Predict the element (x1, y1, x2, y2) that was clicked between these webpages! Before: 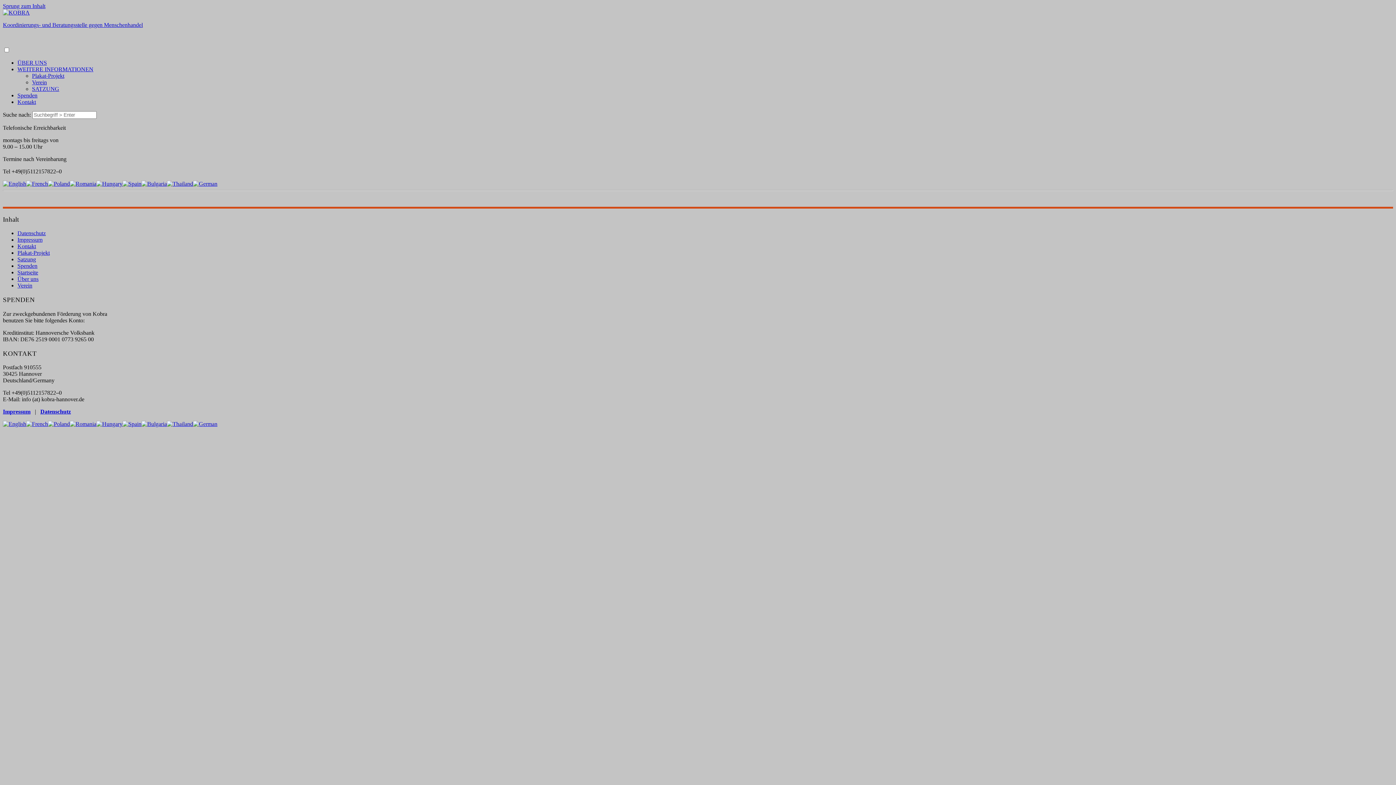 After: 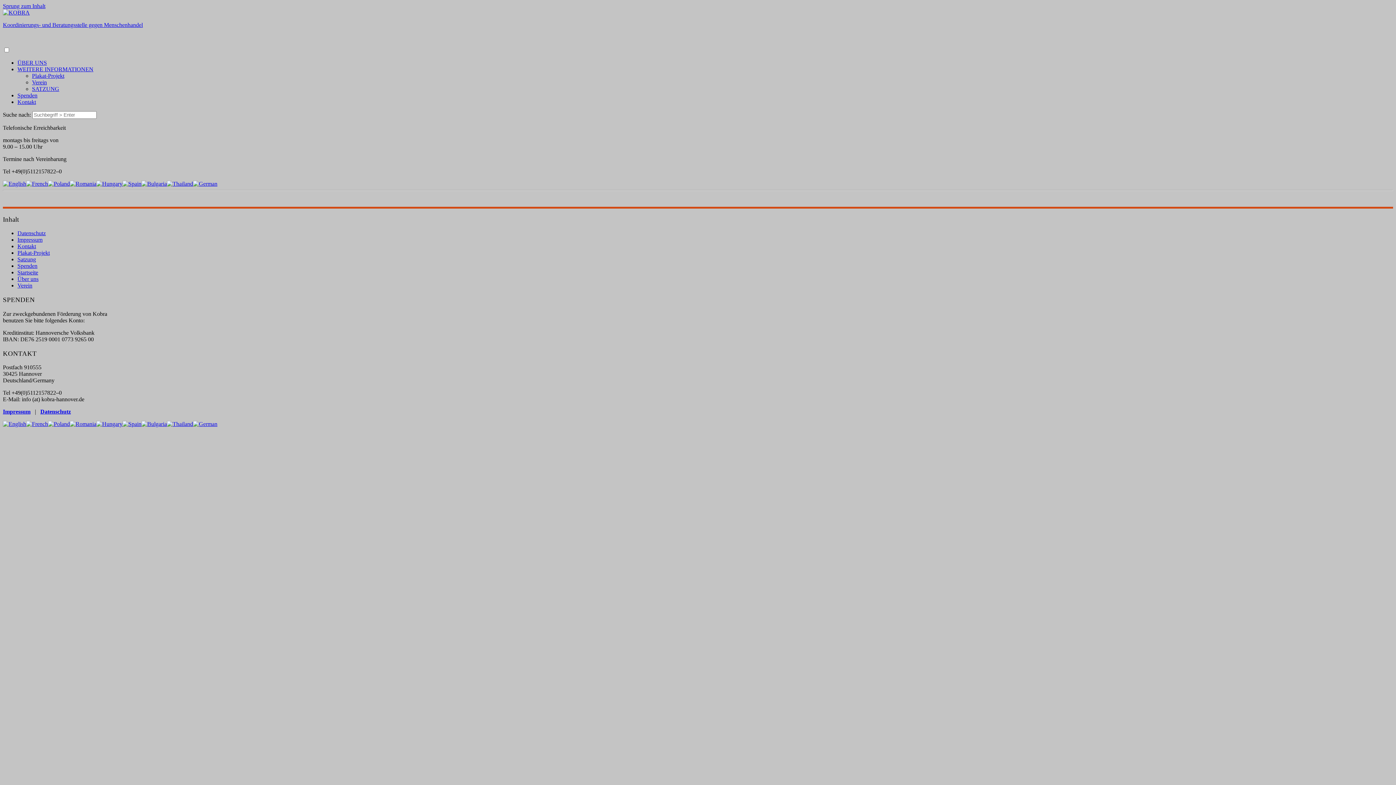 Action: bbox: (26, 180, 48, 186)